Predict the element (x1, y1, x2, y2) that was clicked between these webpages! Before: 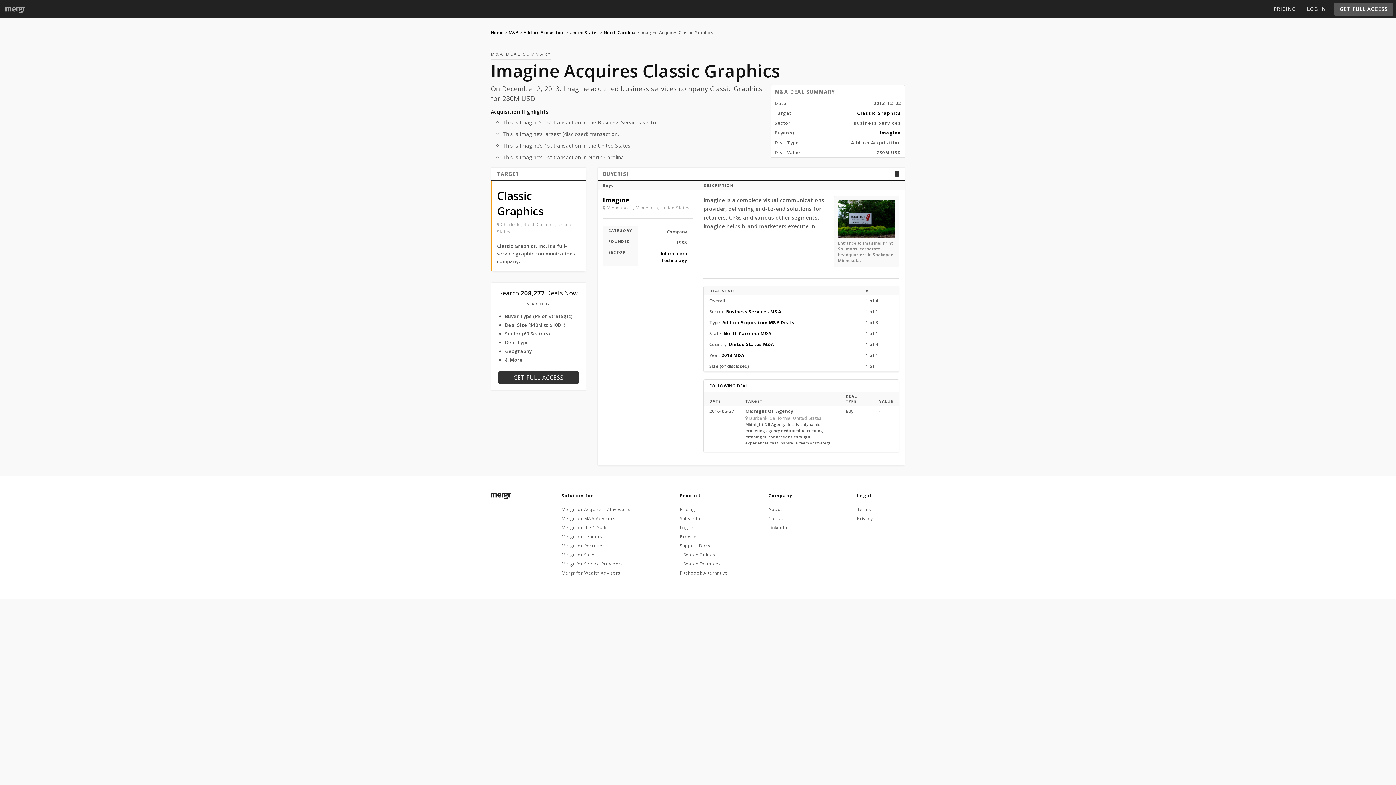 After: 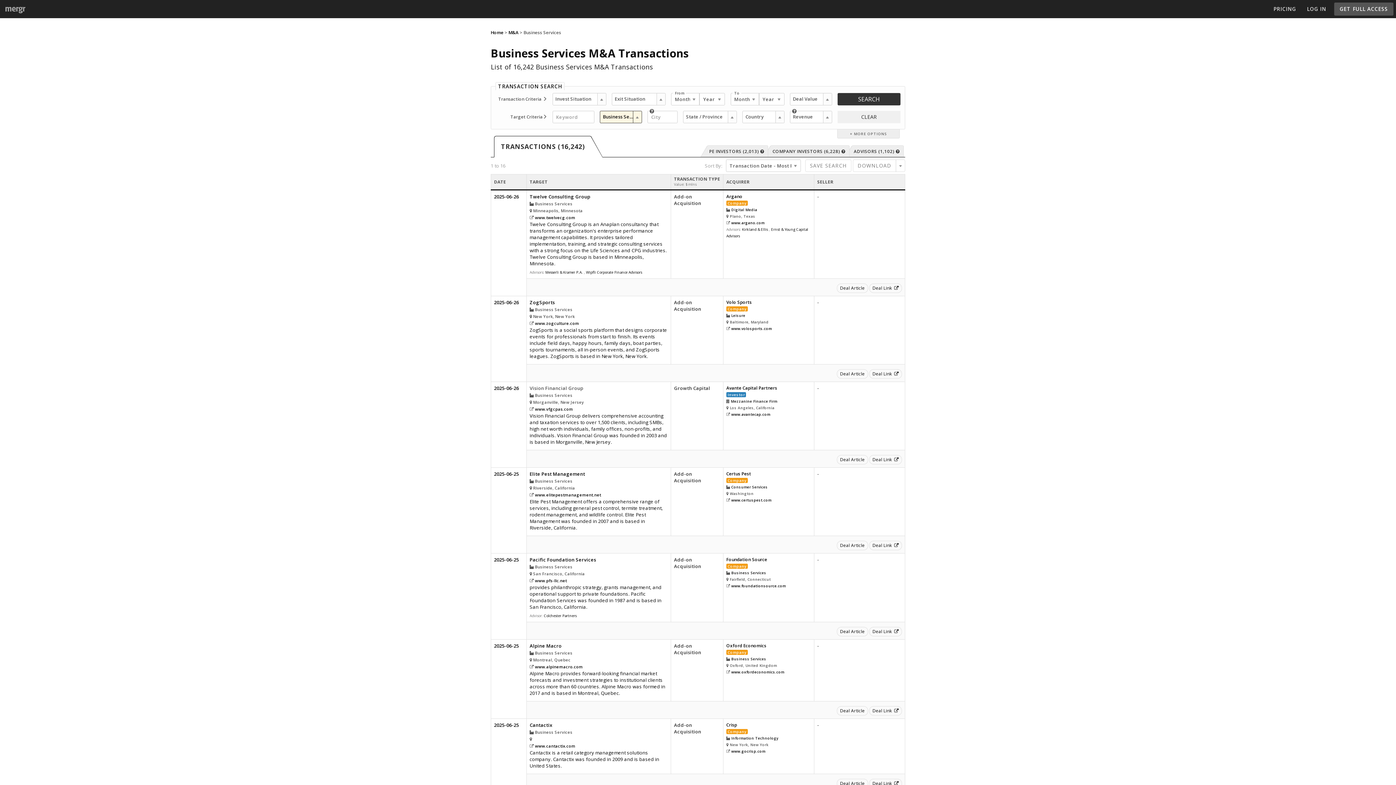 Action: label: Business Services M&A bbox: (726, 308, 781, 314)